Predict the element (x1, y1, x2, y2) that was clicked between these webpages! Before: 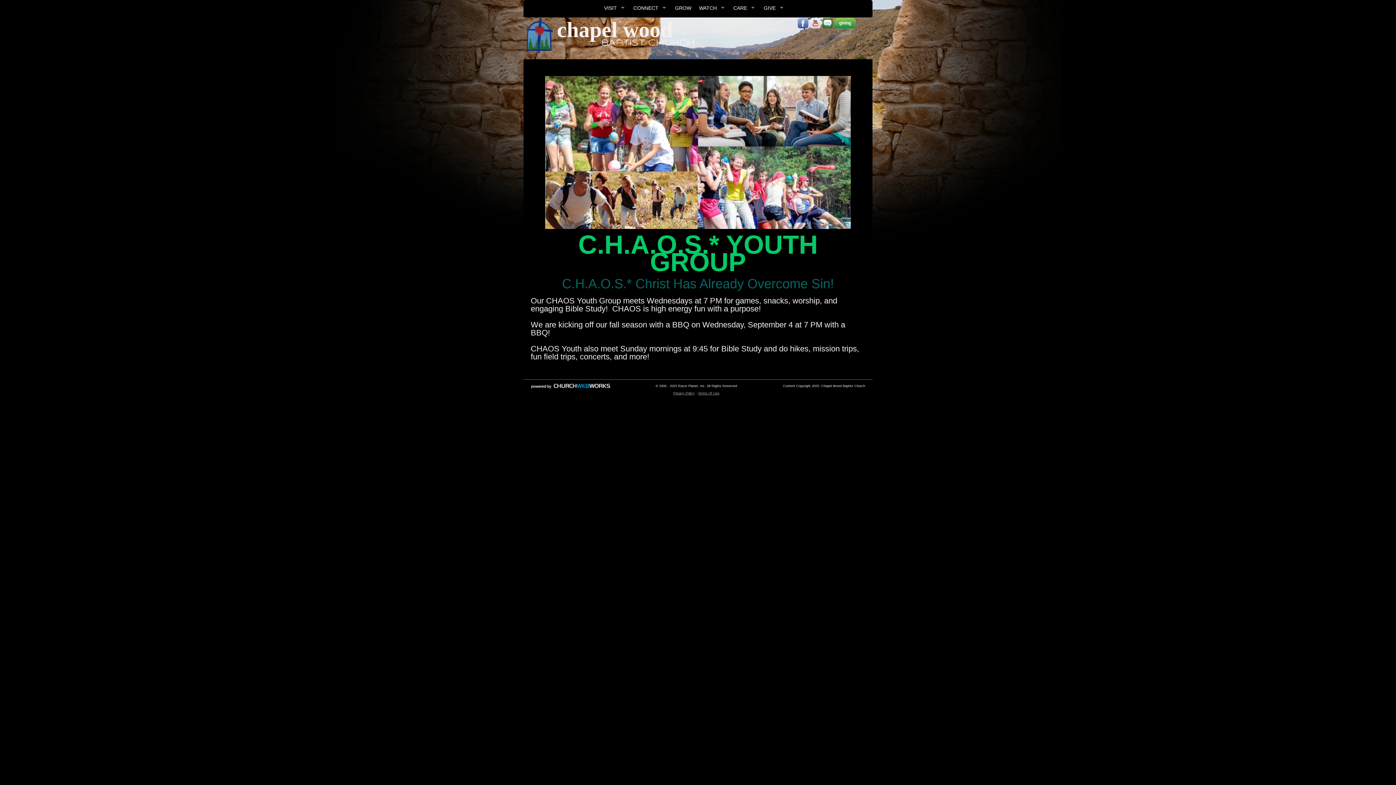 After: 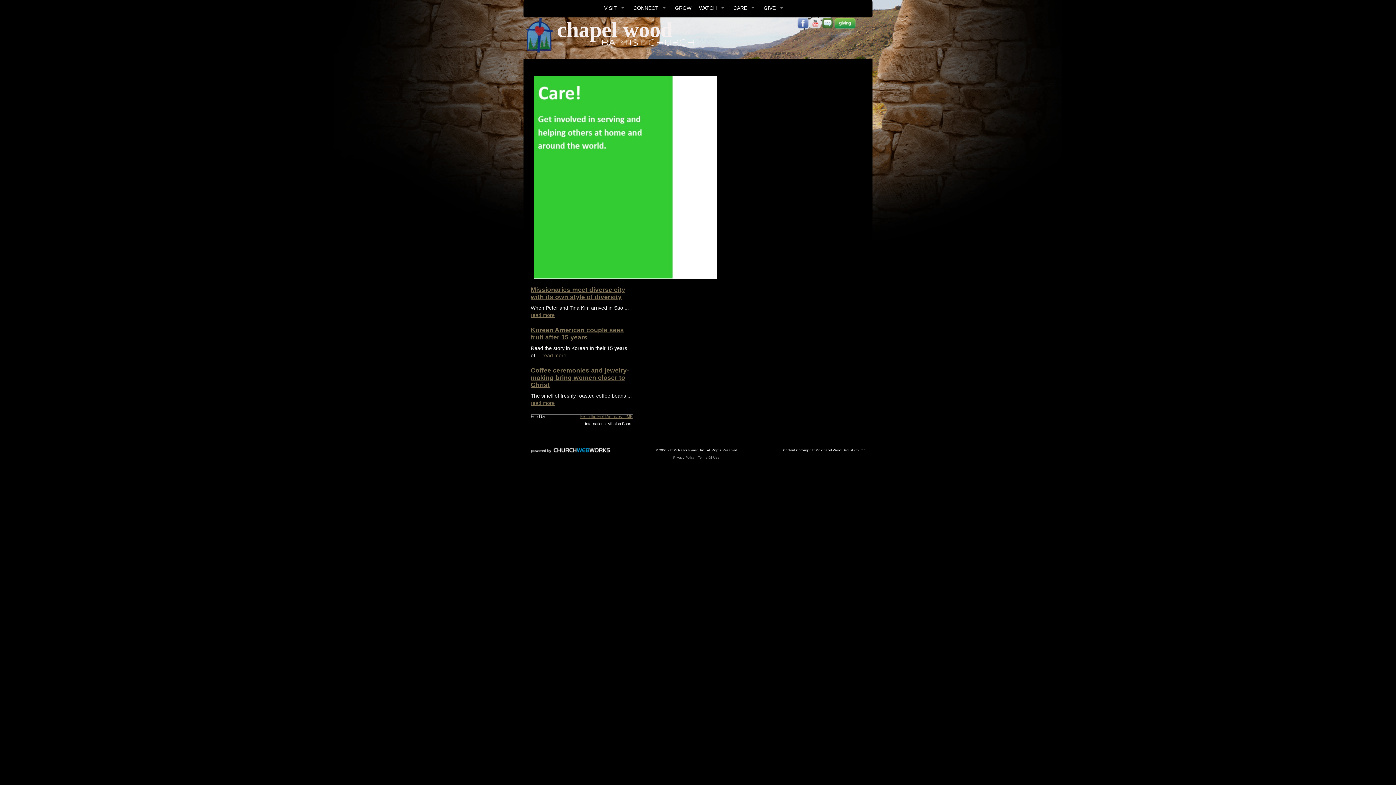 Action: bbox: (729, 2, 760, 13) label: CARE